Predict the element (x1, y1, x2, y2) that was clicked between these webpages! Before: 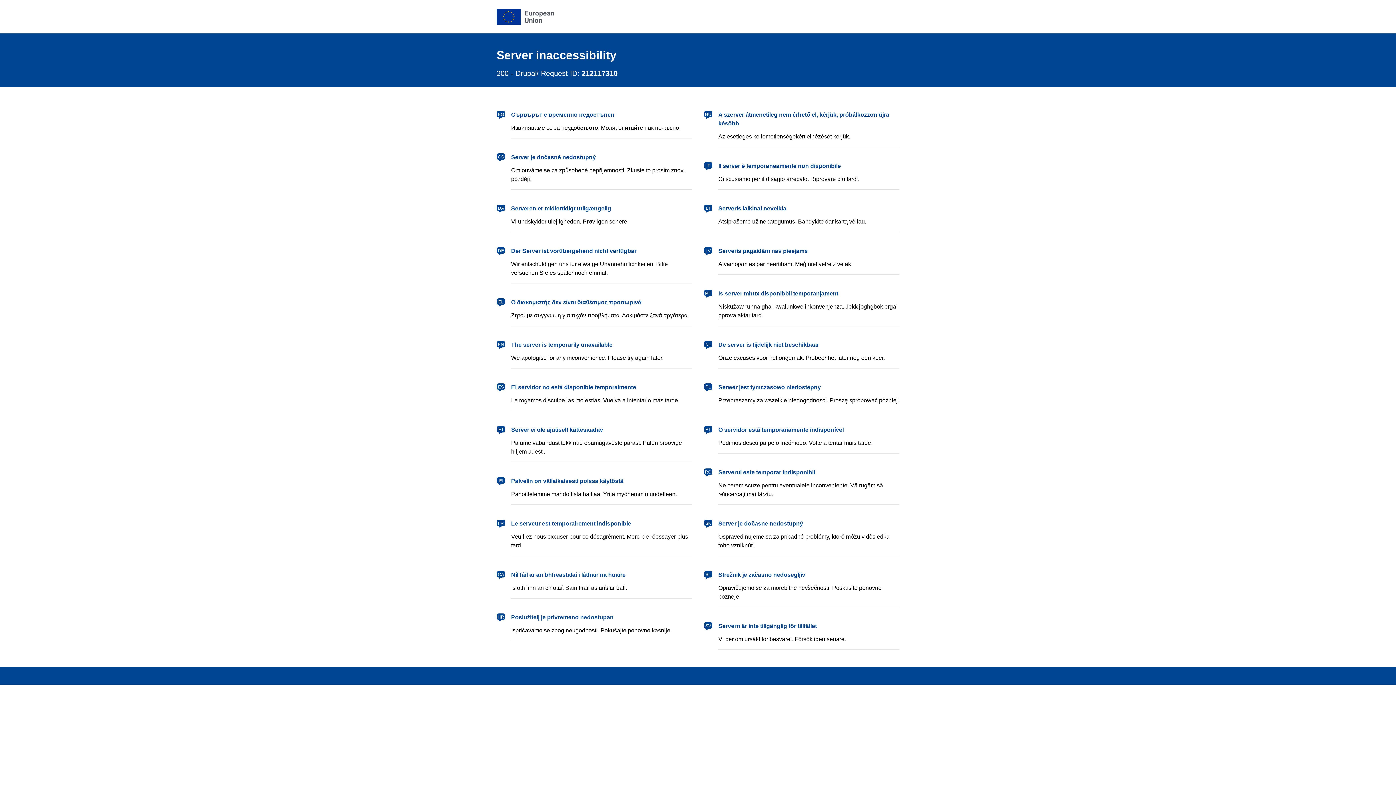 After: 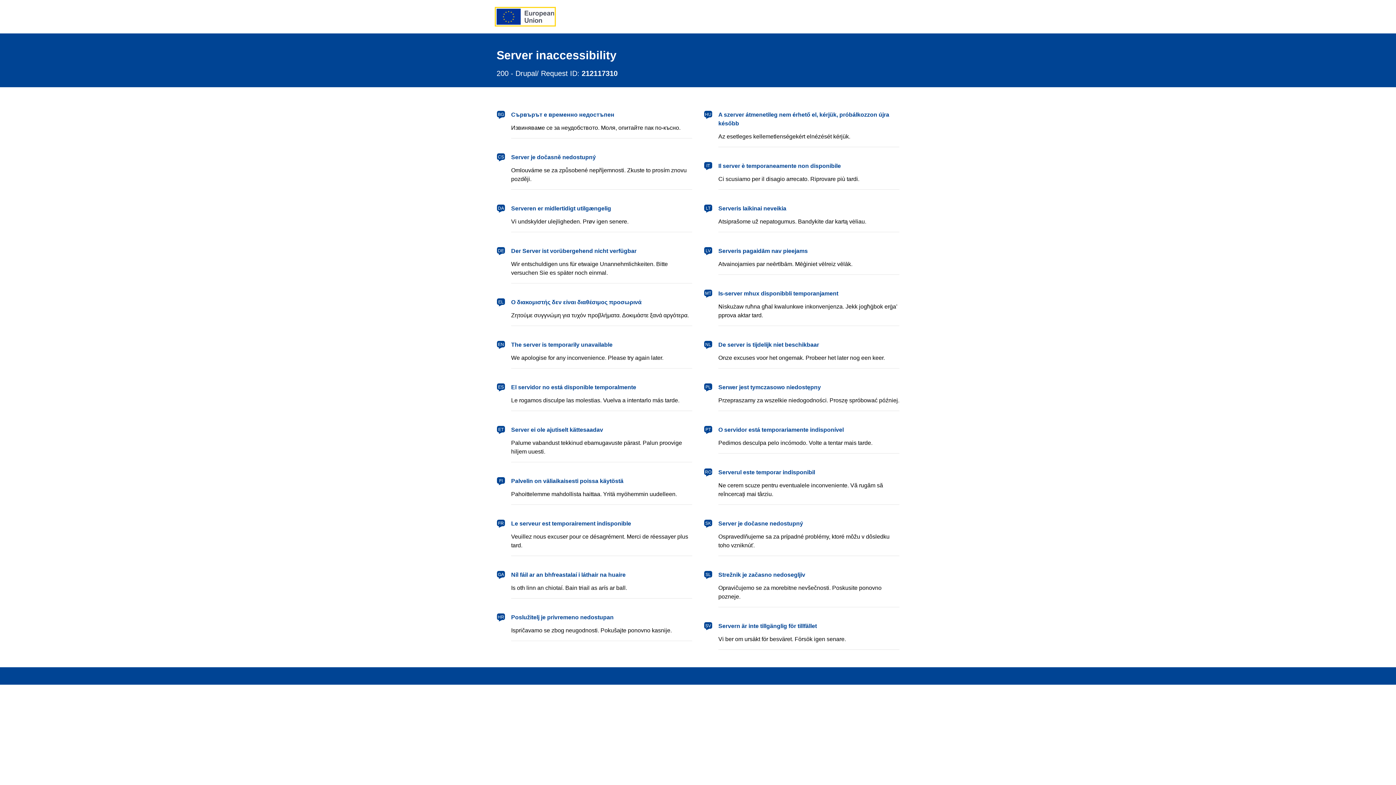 Action: bbox: (496, 8, 554, 24) label: European Union